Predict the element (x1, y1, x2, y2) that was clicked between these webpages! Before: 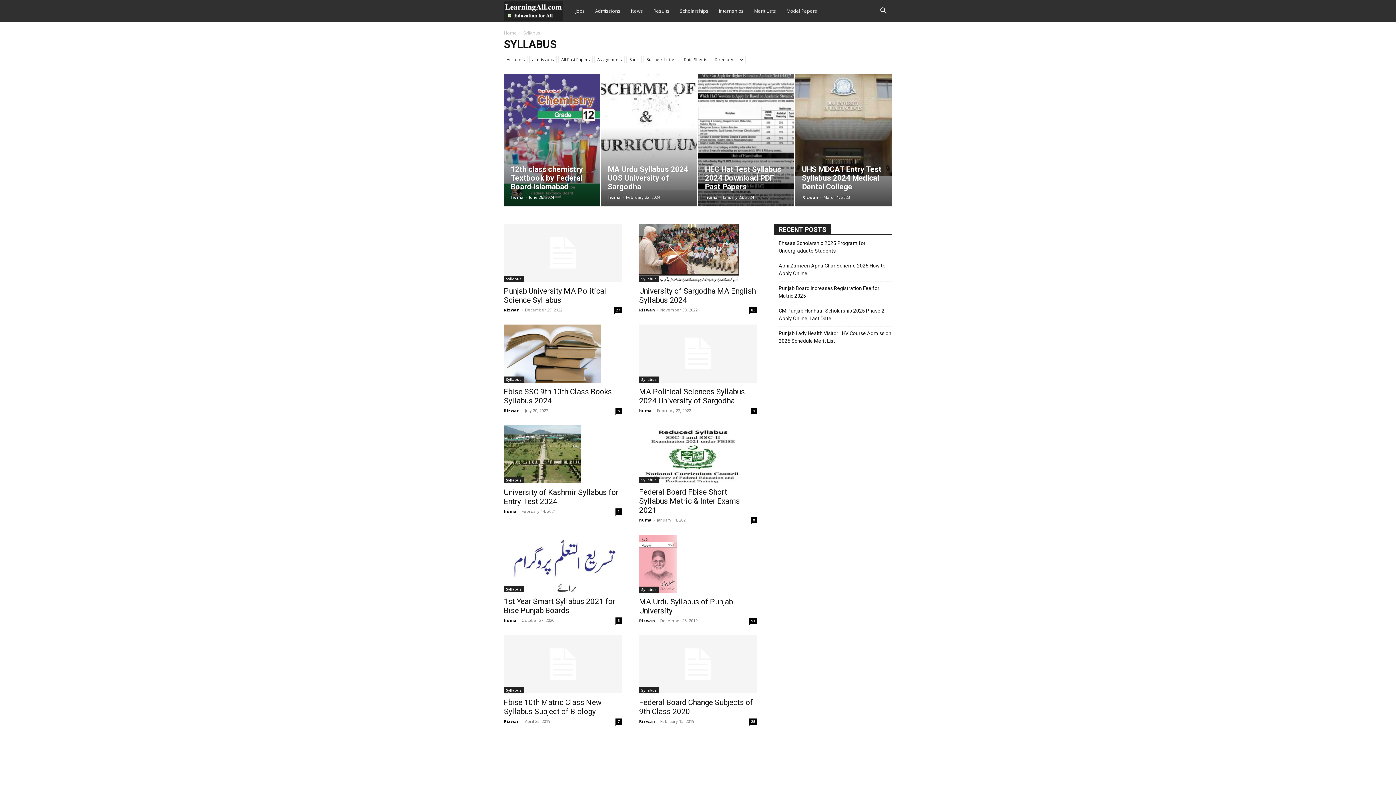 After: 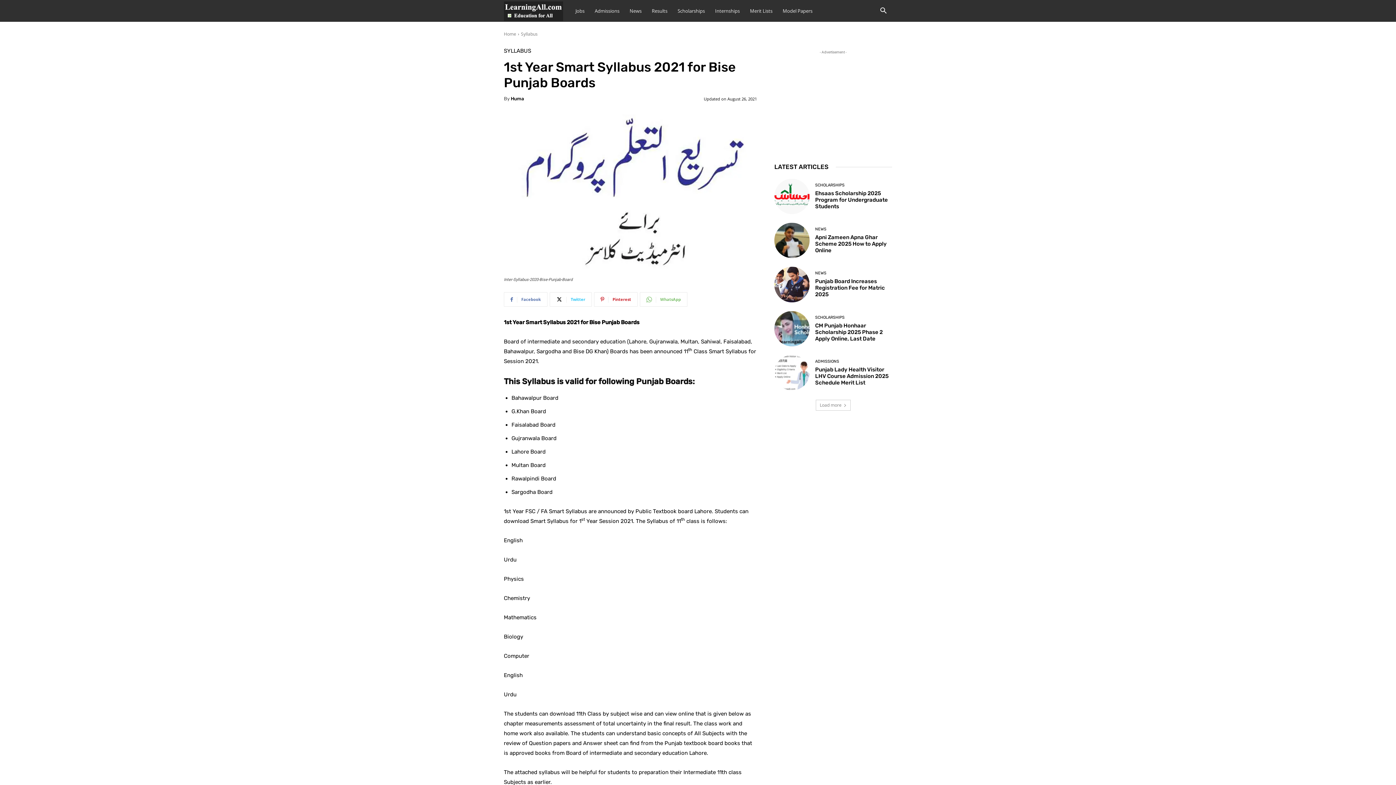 Action: bbox: (504, 597, 615, 615) label: 1st Year Smart Syllabus 2021 for Bise Punjab Boards